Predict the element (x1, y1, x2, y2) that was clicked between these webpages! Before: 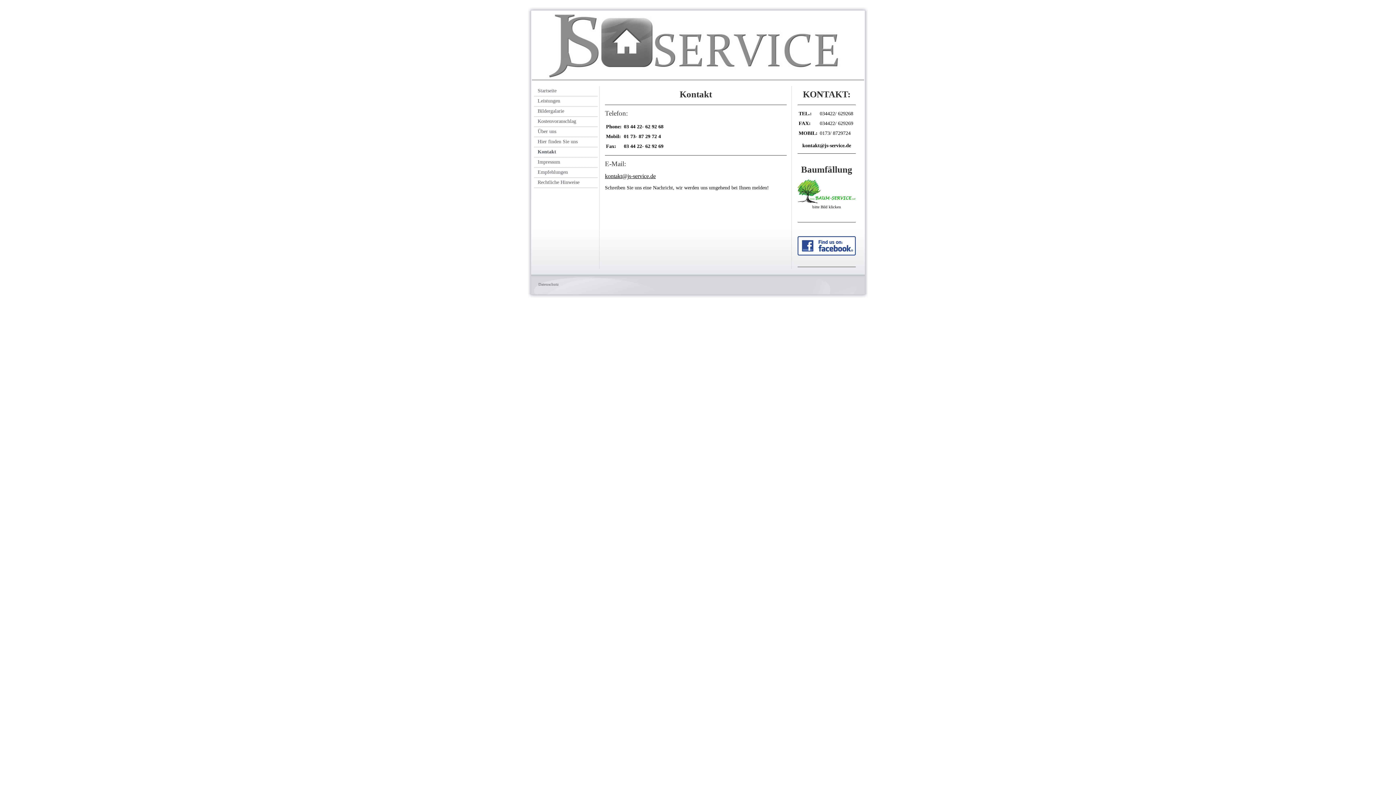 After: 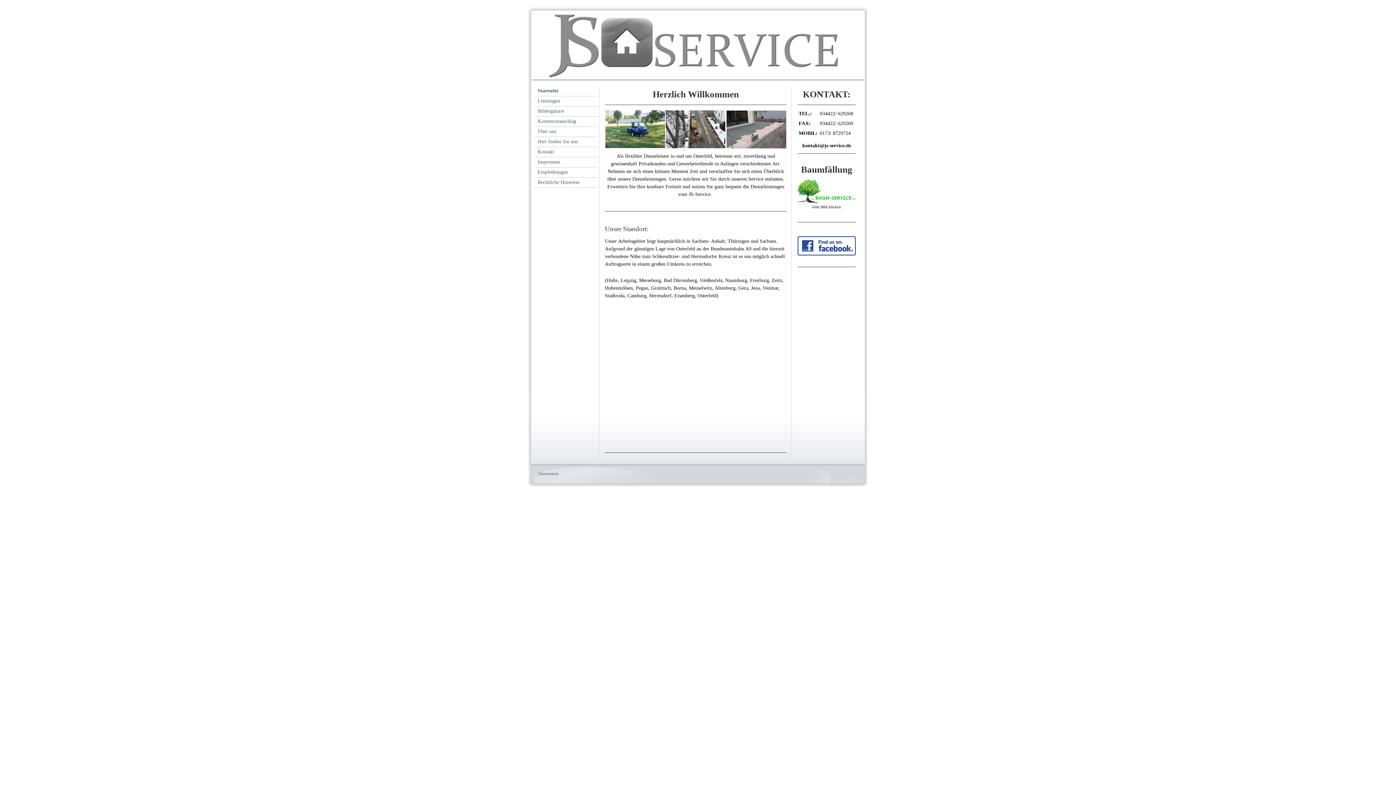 Action: bbox: (534, 86, 597, 96) label: Startseite